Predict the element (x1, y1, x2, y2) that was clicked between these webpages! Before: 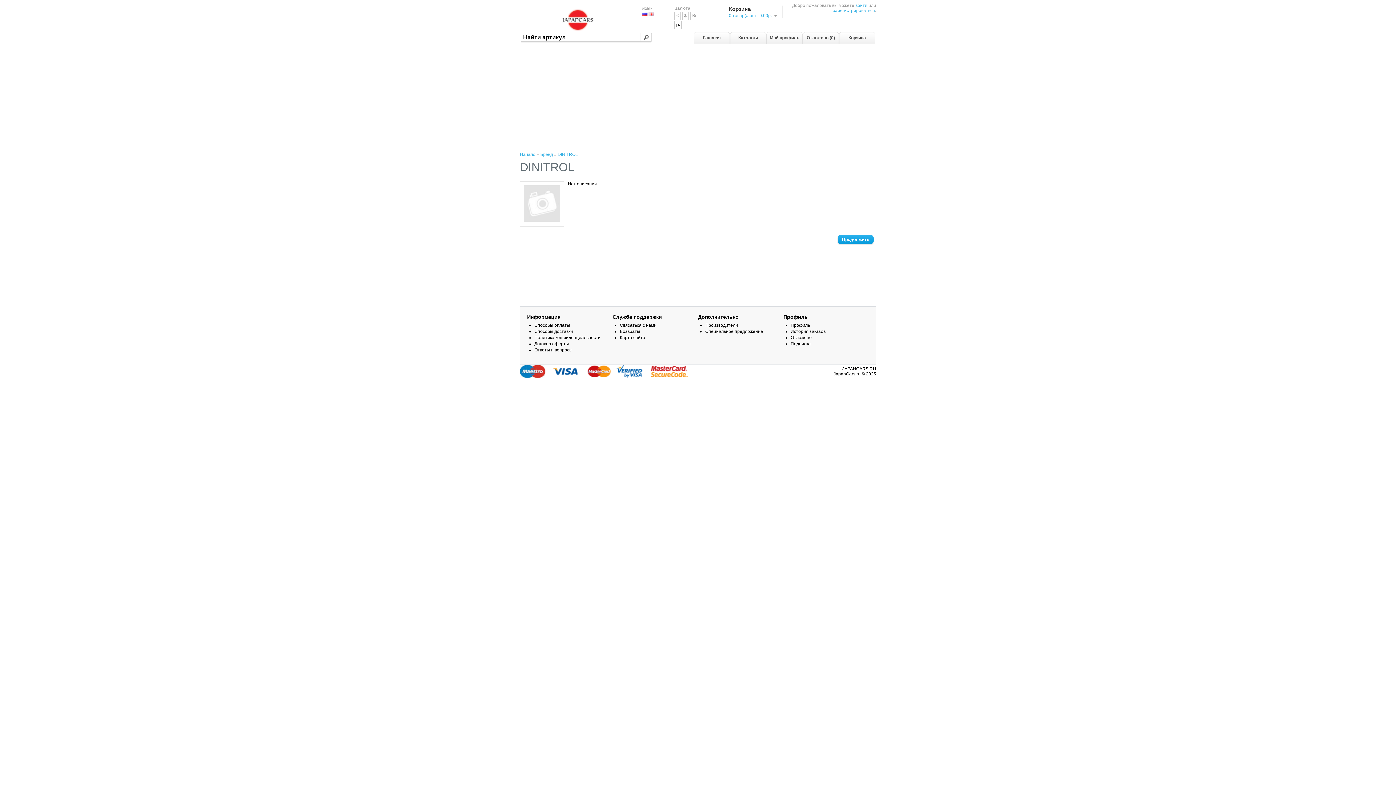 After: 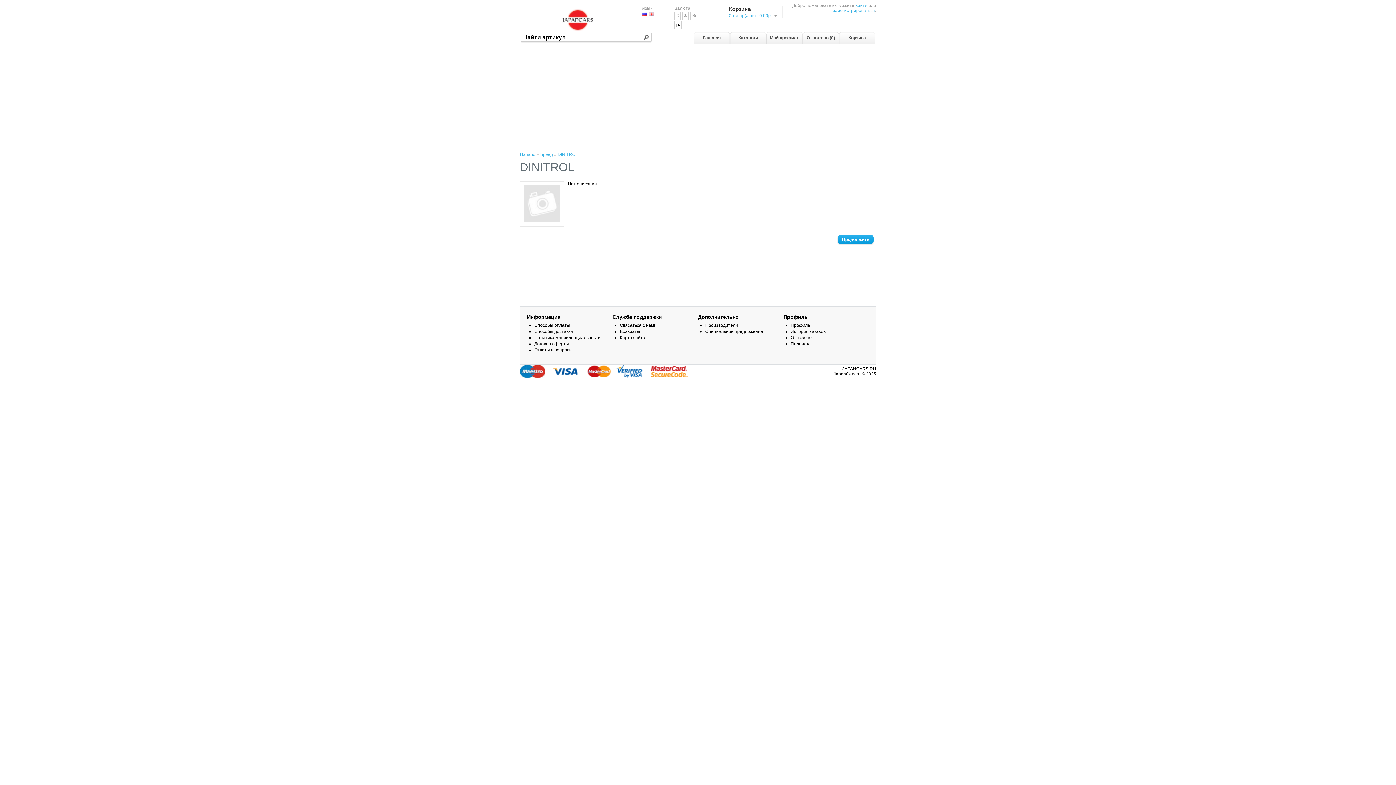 Action: label: р. bbox: (674, 20, 681, 29)